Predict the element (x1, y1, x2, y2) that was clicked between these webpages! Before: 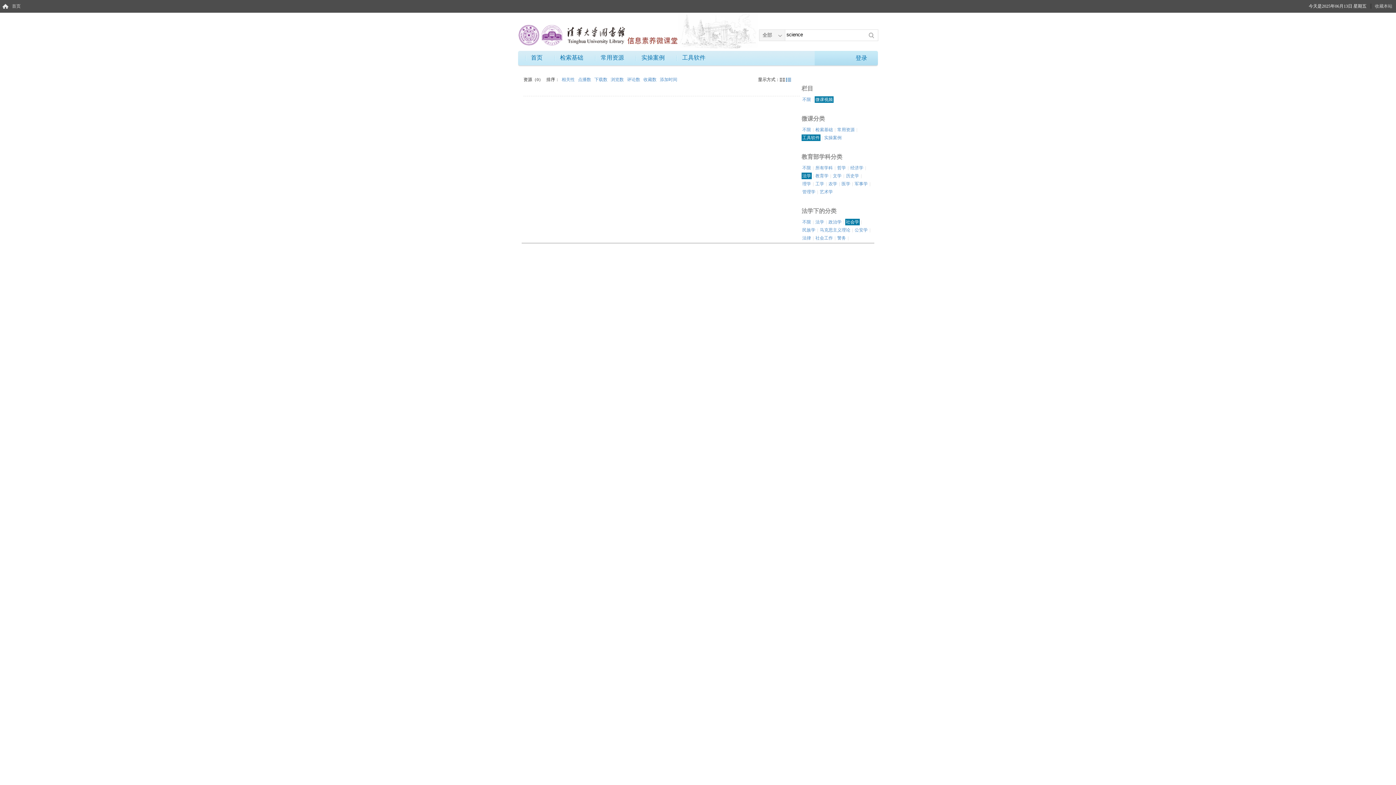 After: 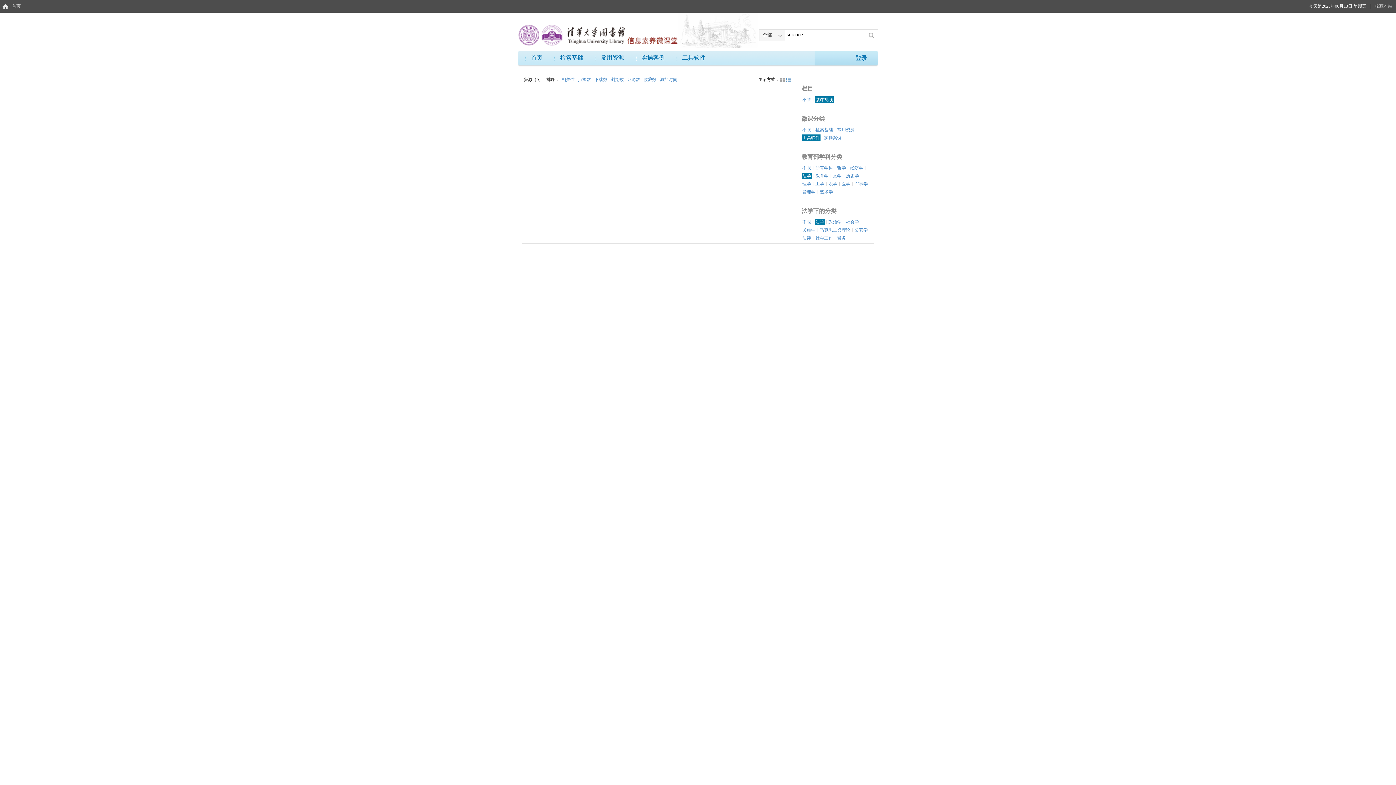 Action: bbox: (814, 218, 825, 225) label: 法学